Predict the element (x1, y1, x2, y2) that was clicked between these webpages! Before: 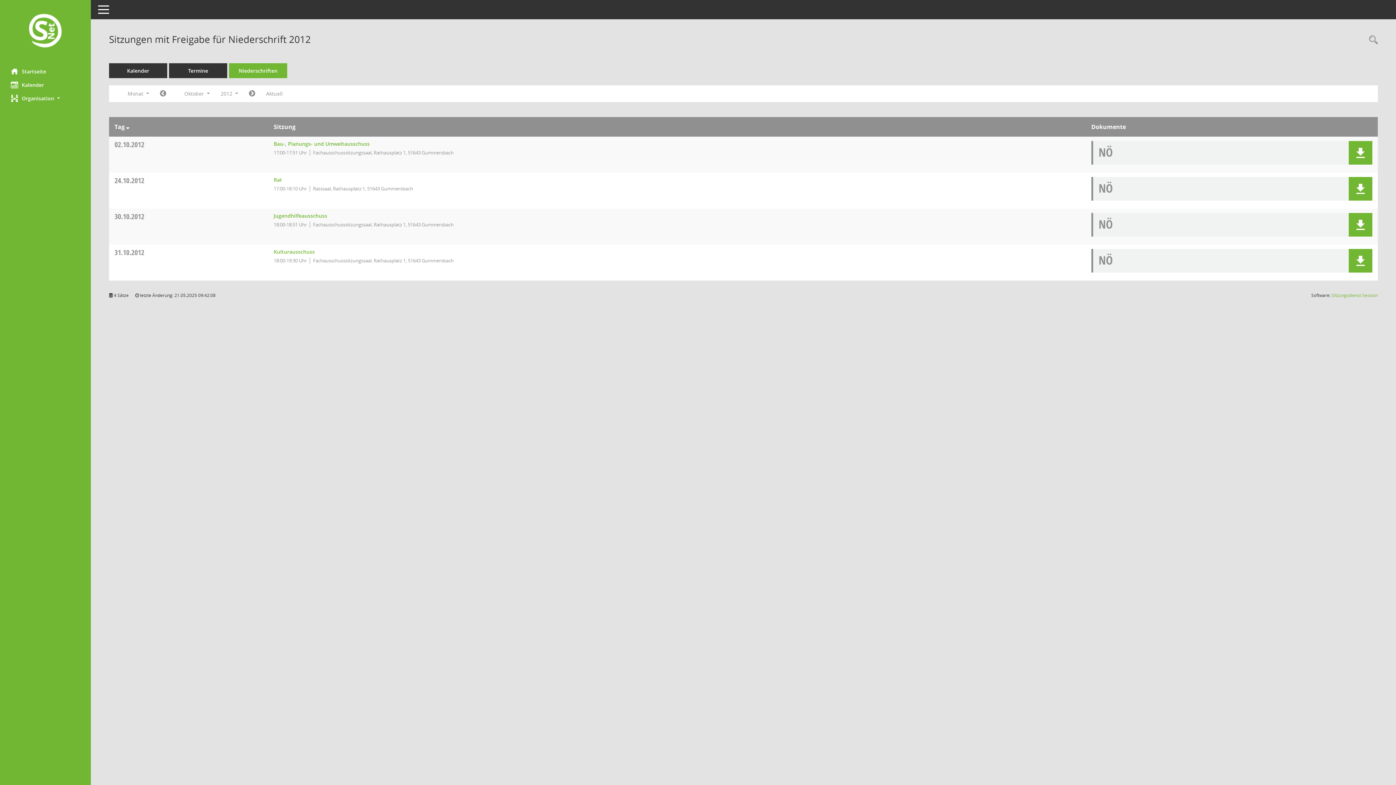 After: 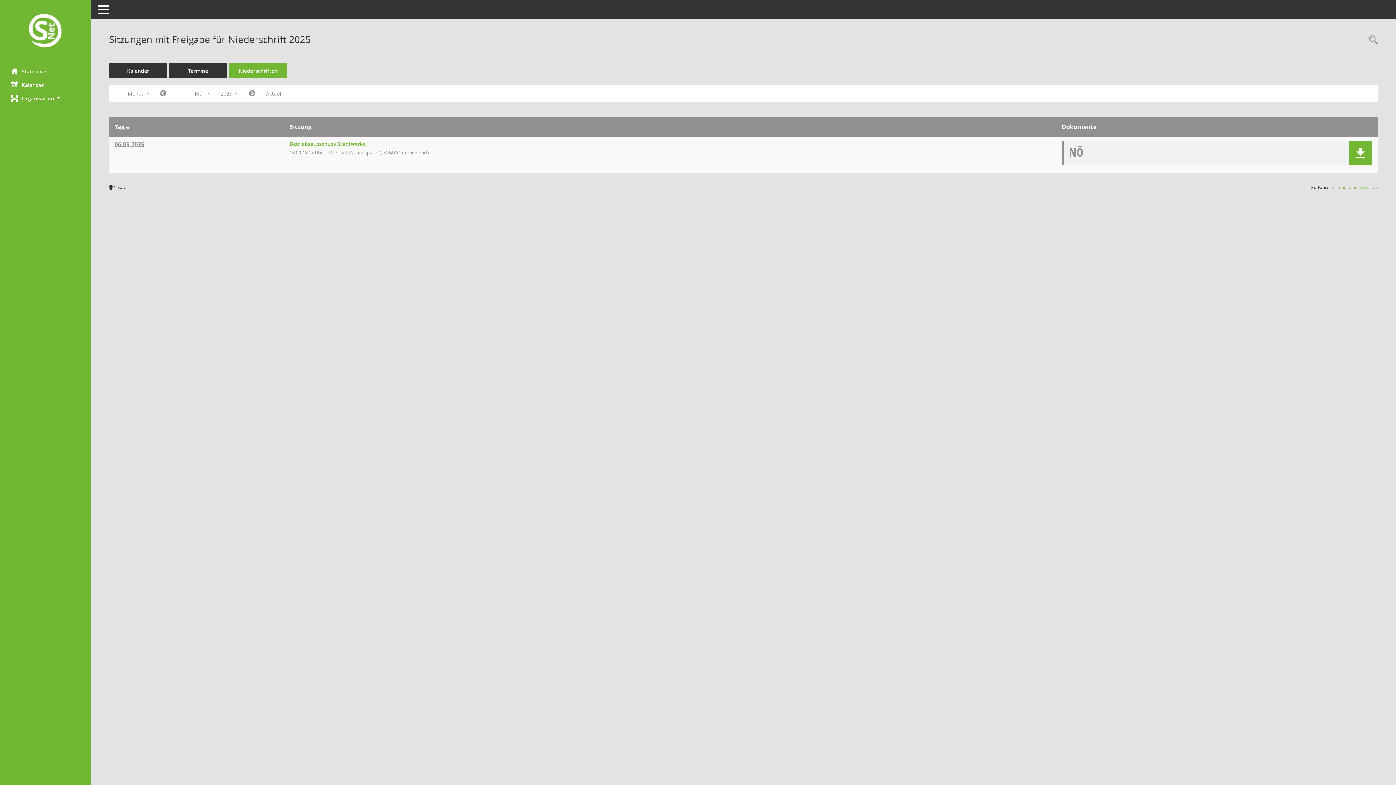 Action: bbox: (260, 87, 288, 100) label: Monat: Aktuell